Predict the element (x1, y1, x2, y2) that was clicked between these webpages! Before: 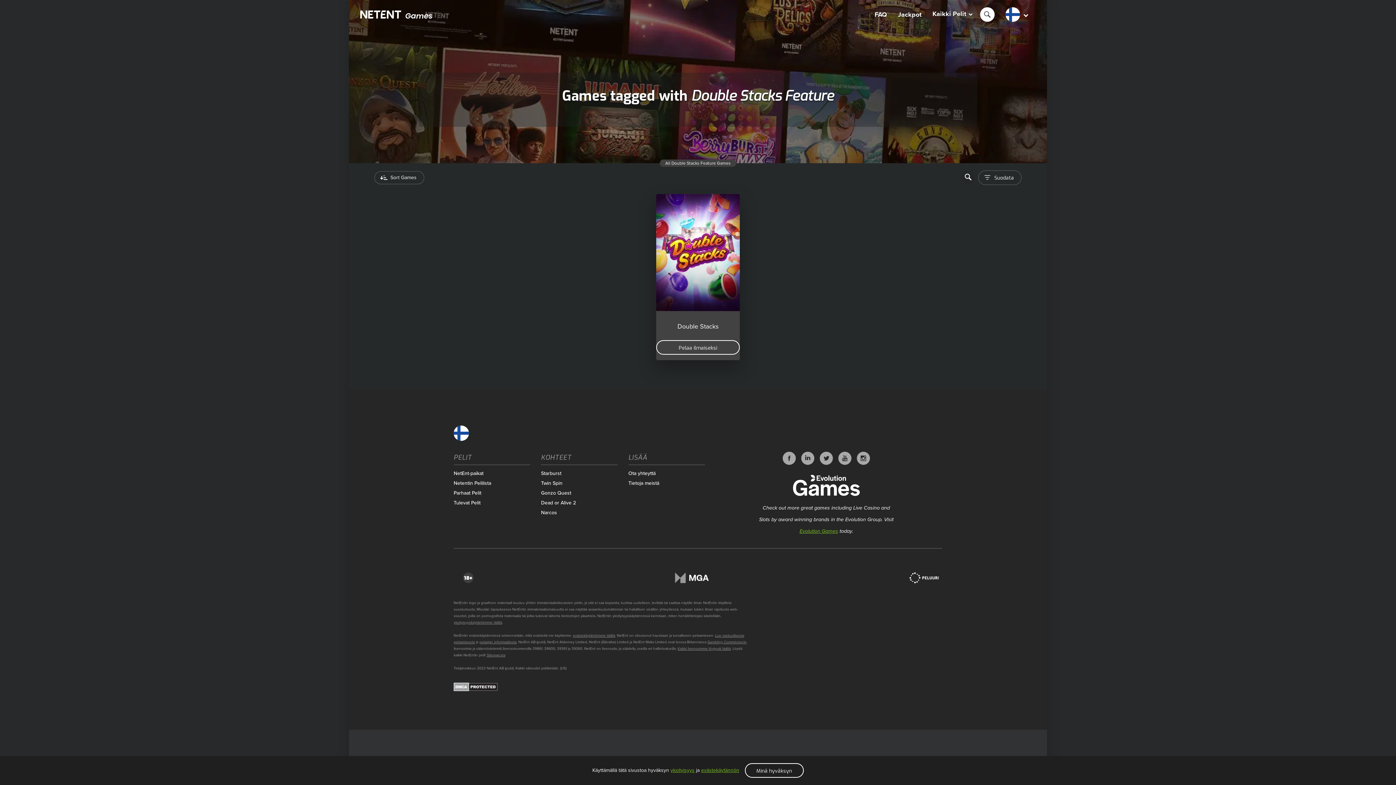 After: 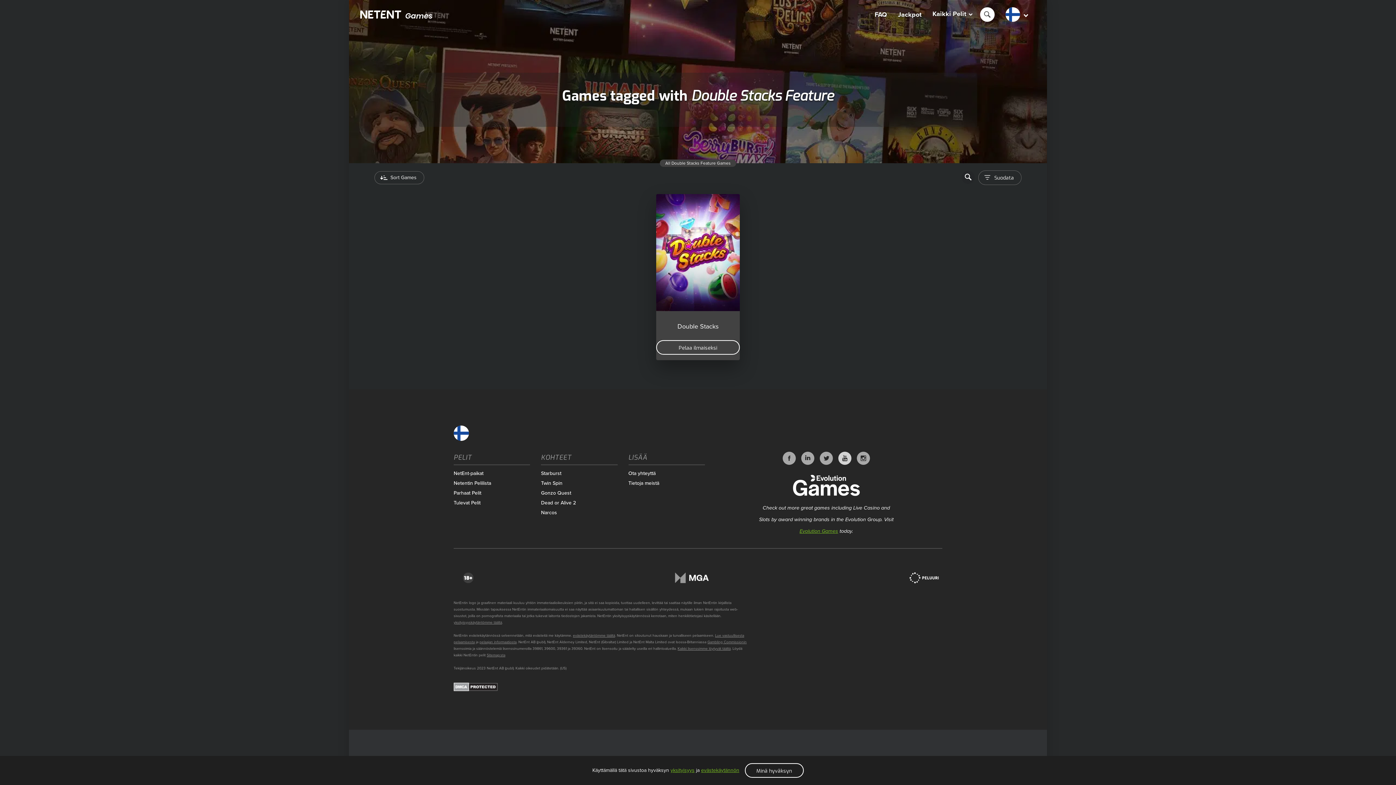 Action: bbox: (838, 452, 851, 465) label: YouTube